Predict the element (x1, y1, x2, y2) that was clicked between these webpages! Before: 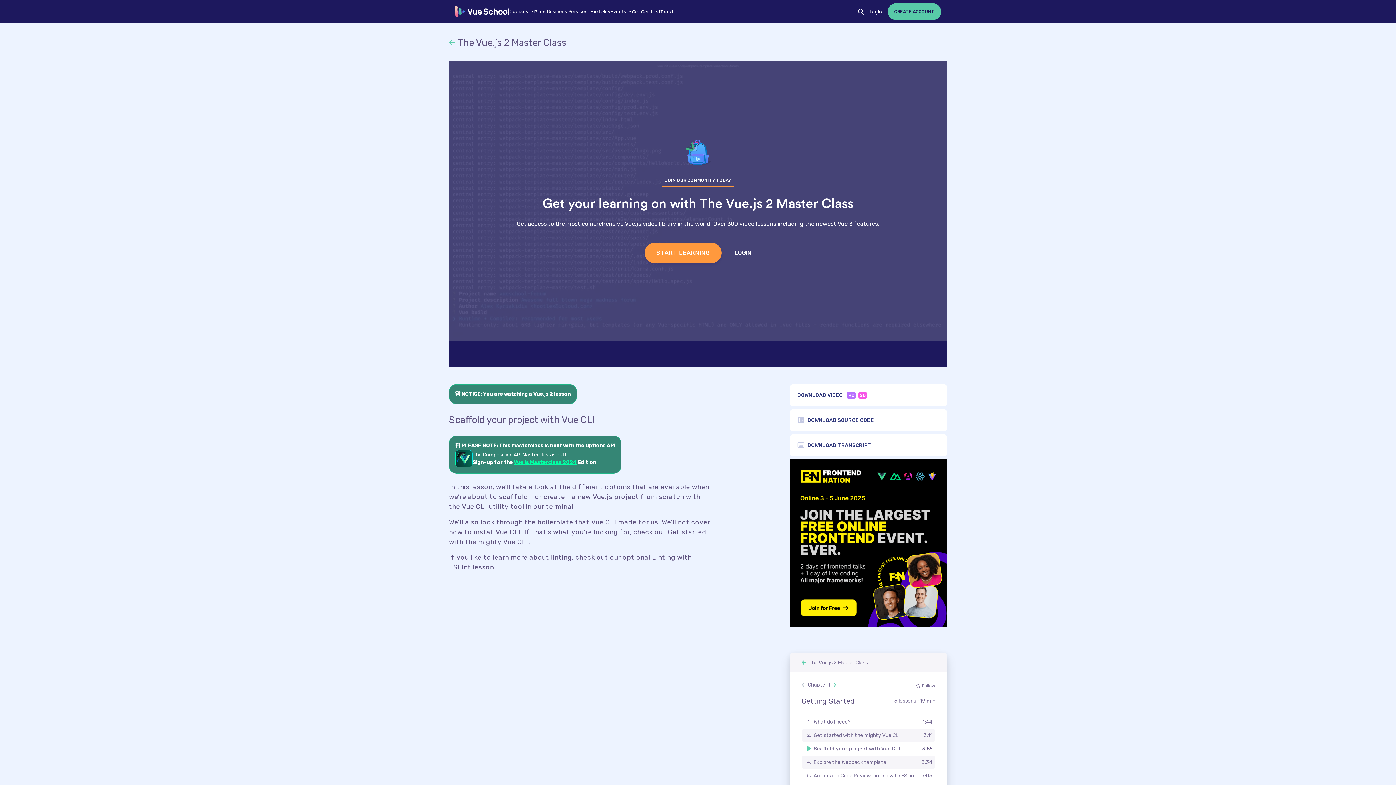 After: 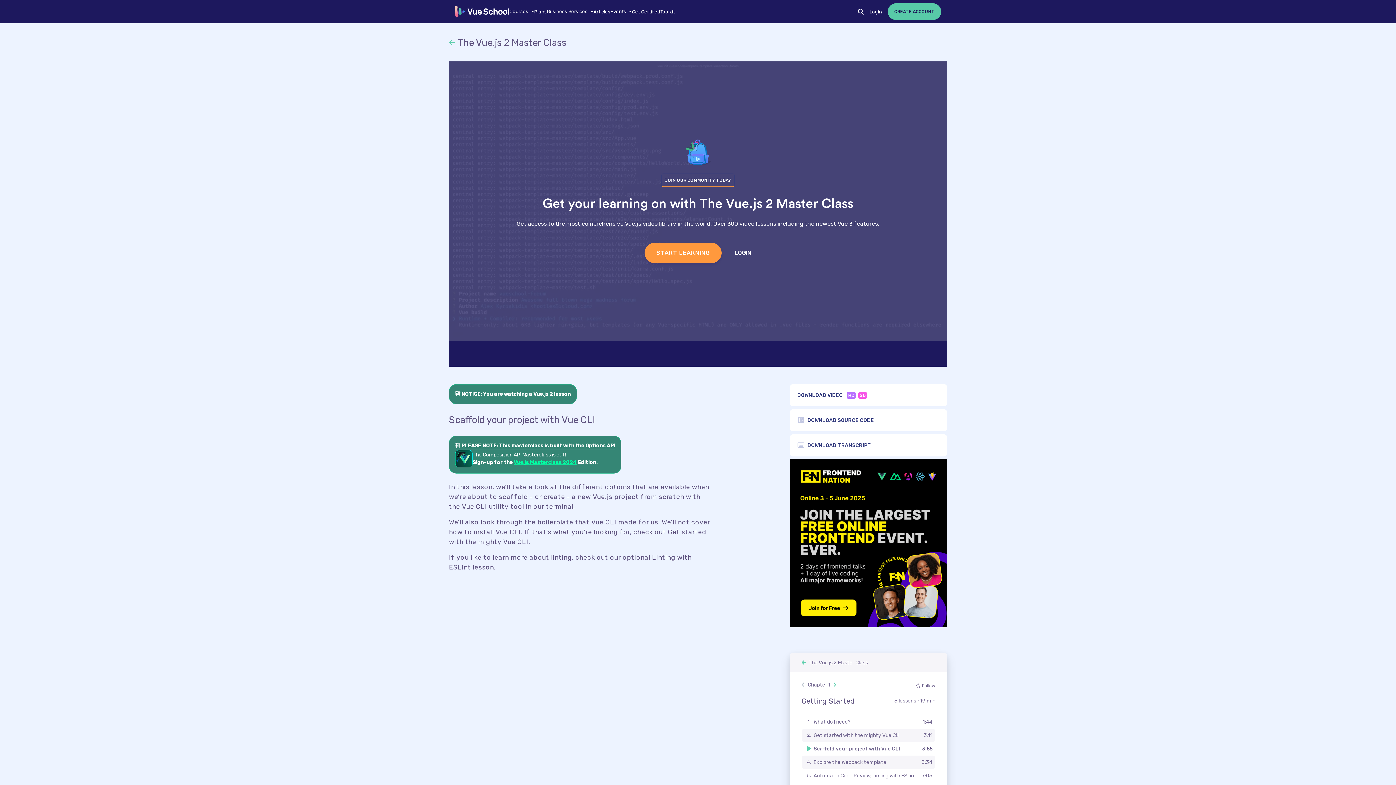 Action: label: Scaffold your project with Vue CLI bbox: (813, 746, 900, 752)